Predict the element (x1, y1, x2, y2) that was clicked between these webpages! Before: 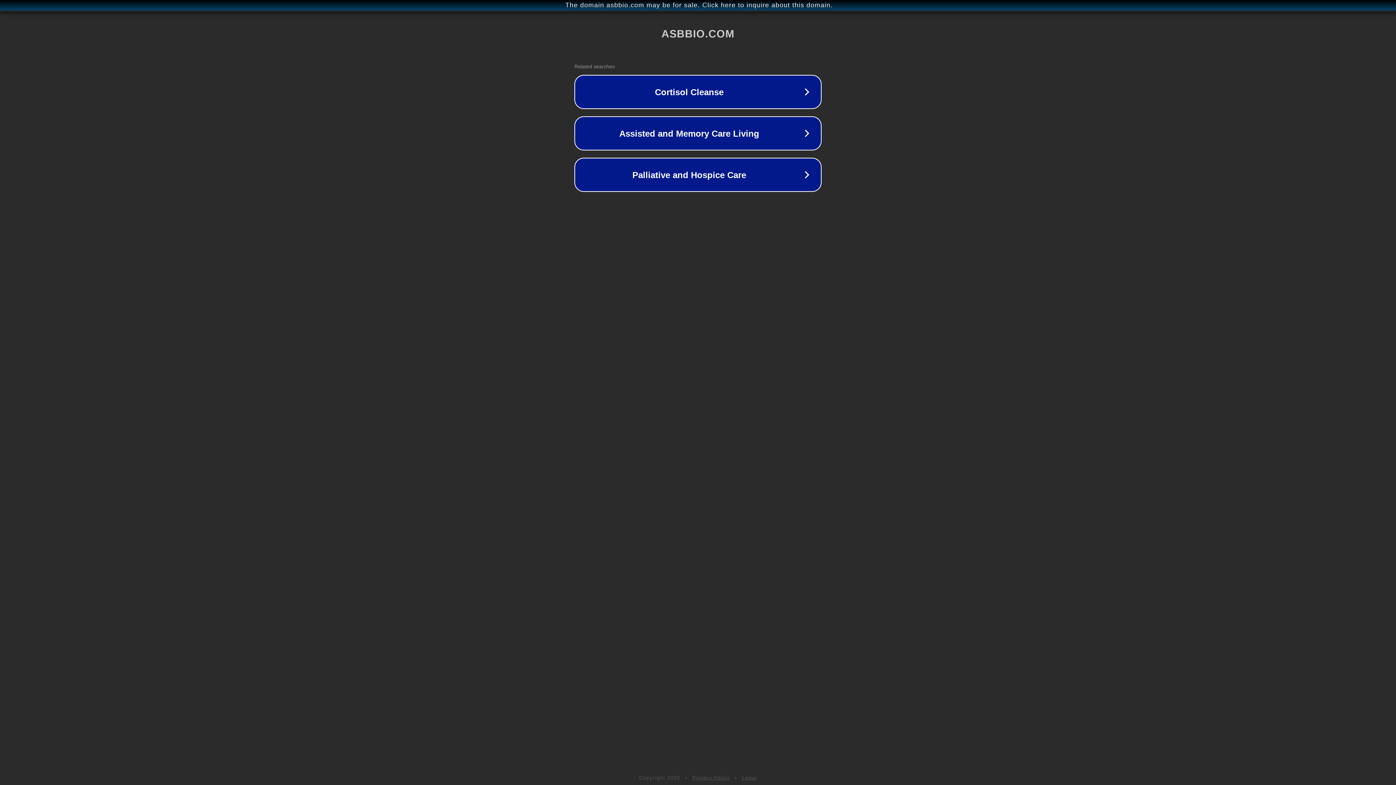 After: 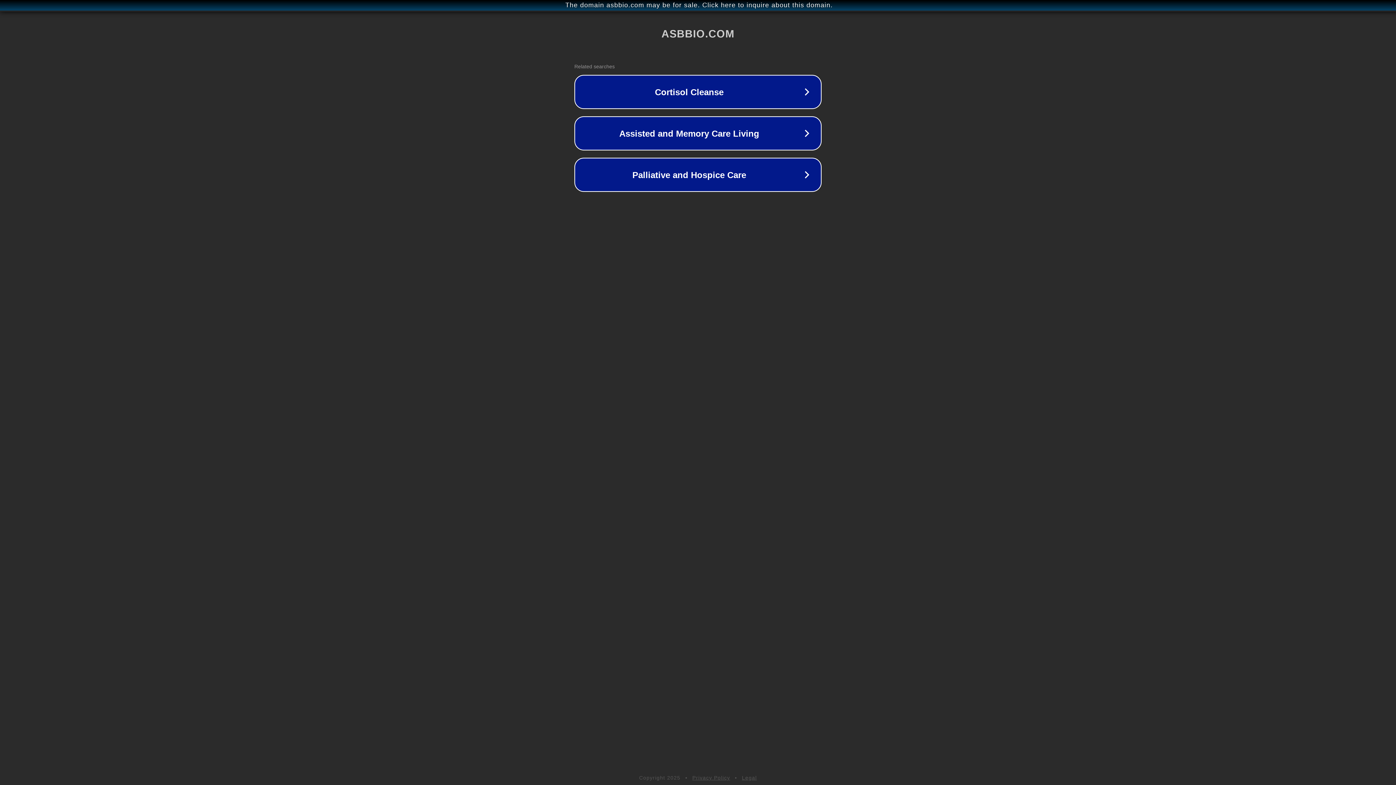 Action: bbox: (742, 775, 757, 781) label: Legal